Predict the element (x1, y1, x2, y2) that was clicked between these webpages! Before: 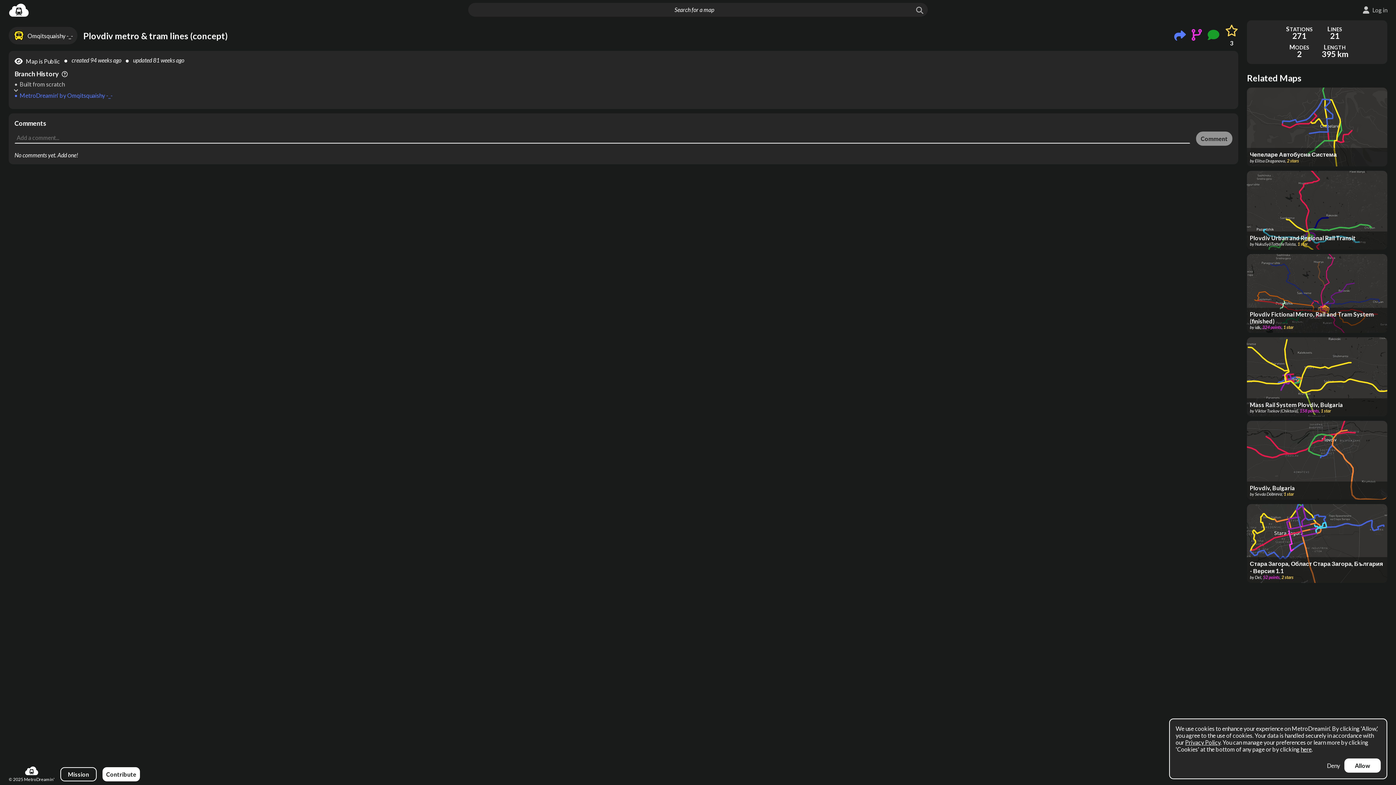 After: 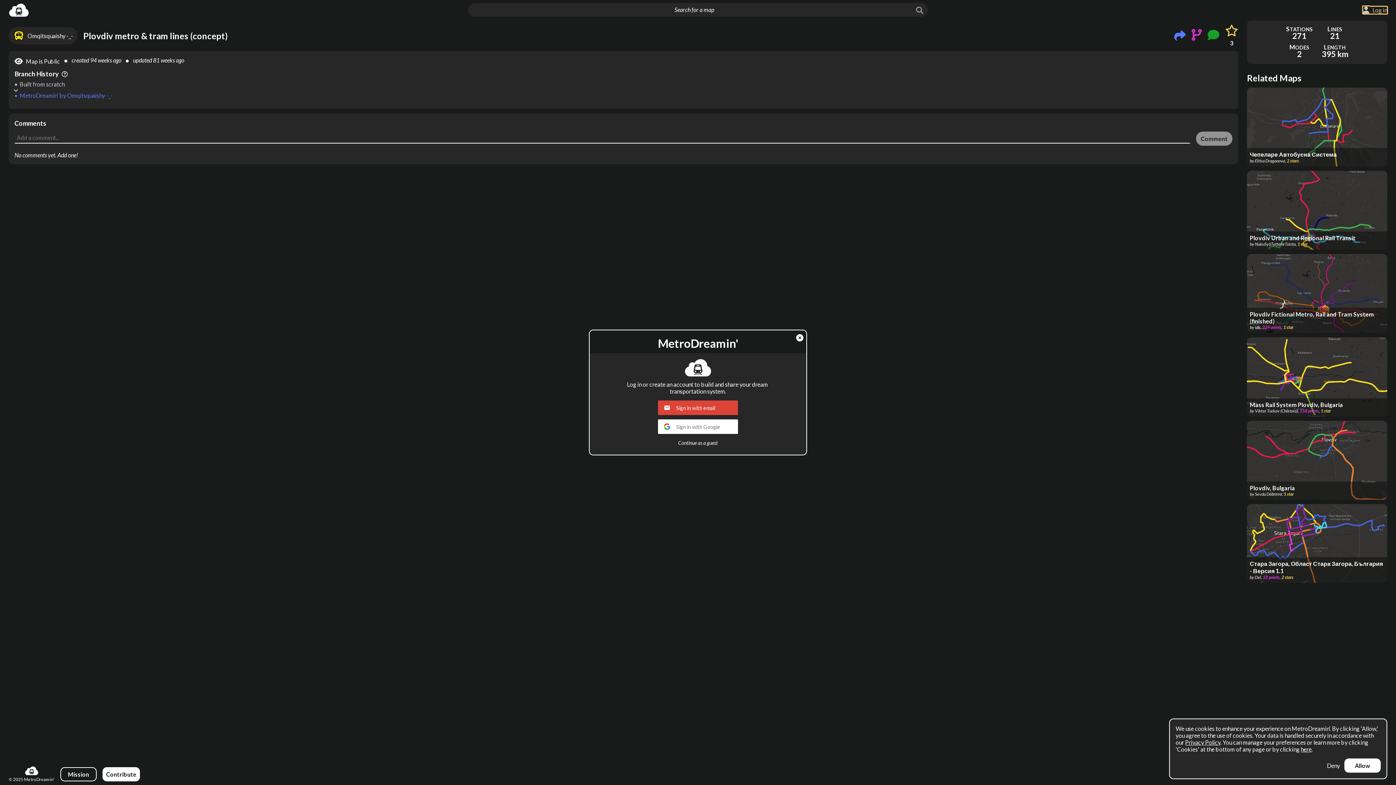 Action: bbox: (1363, 6, 1387, 13) label: Log in